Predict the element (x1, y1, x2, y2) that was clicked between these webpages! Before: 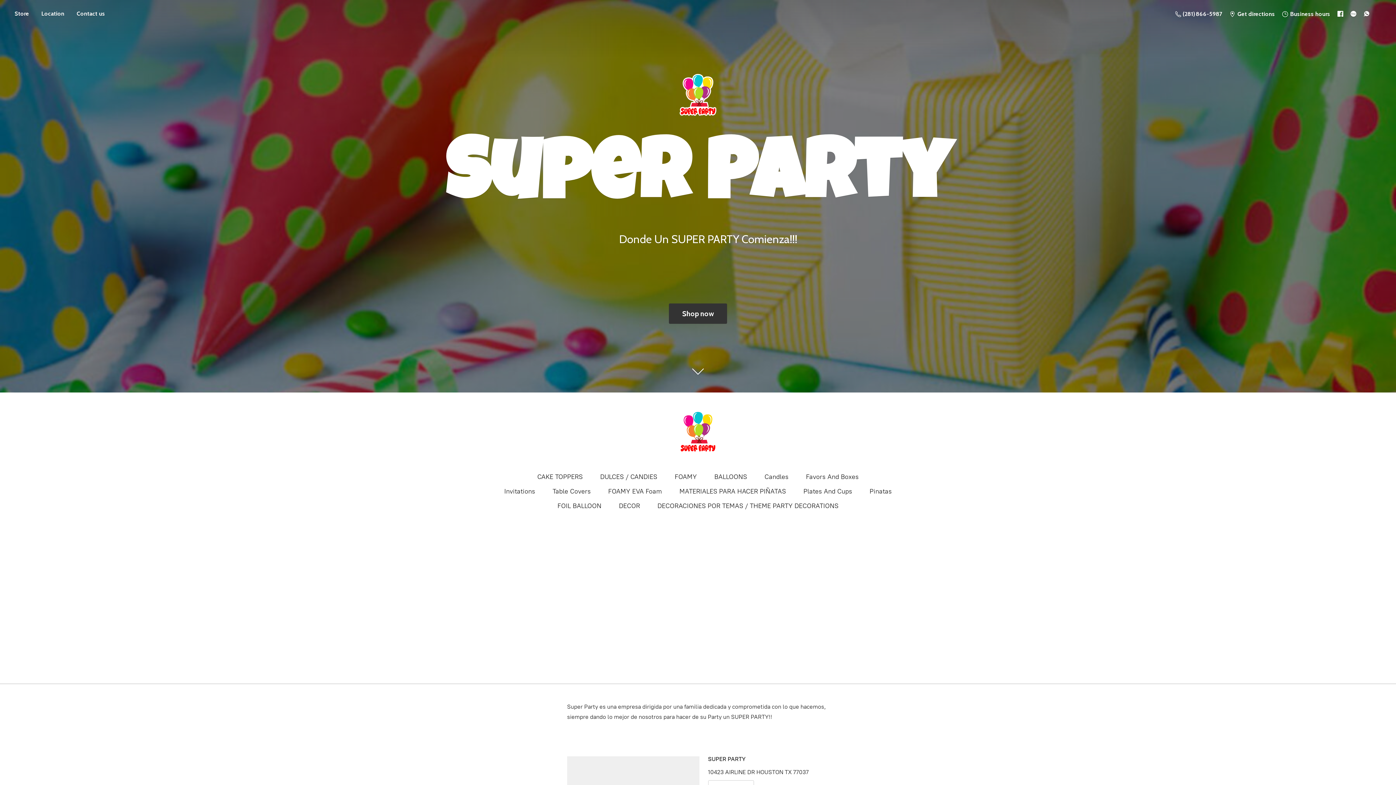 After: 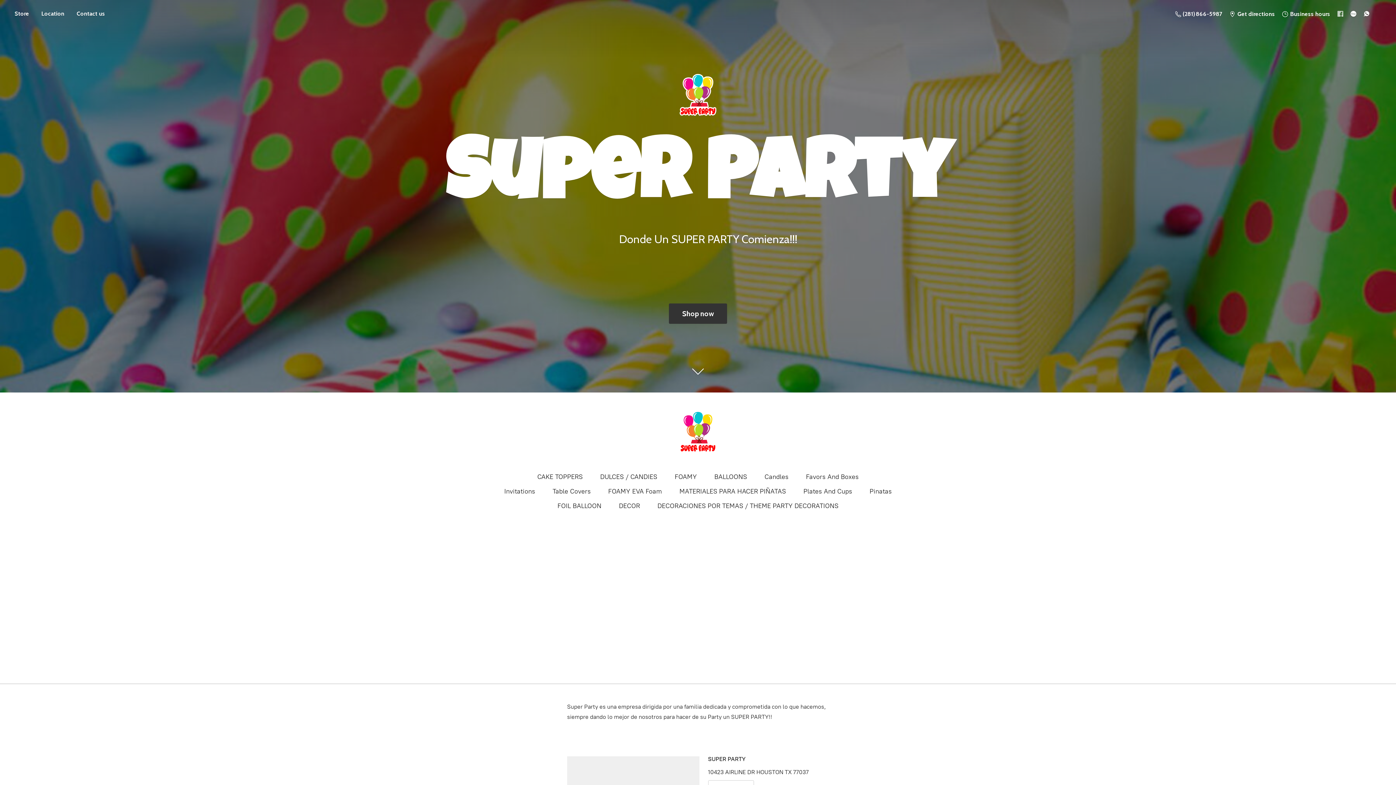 Action: bbox: (1334, 7, 1347, 20)